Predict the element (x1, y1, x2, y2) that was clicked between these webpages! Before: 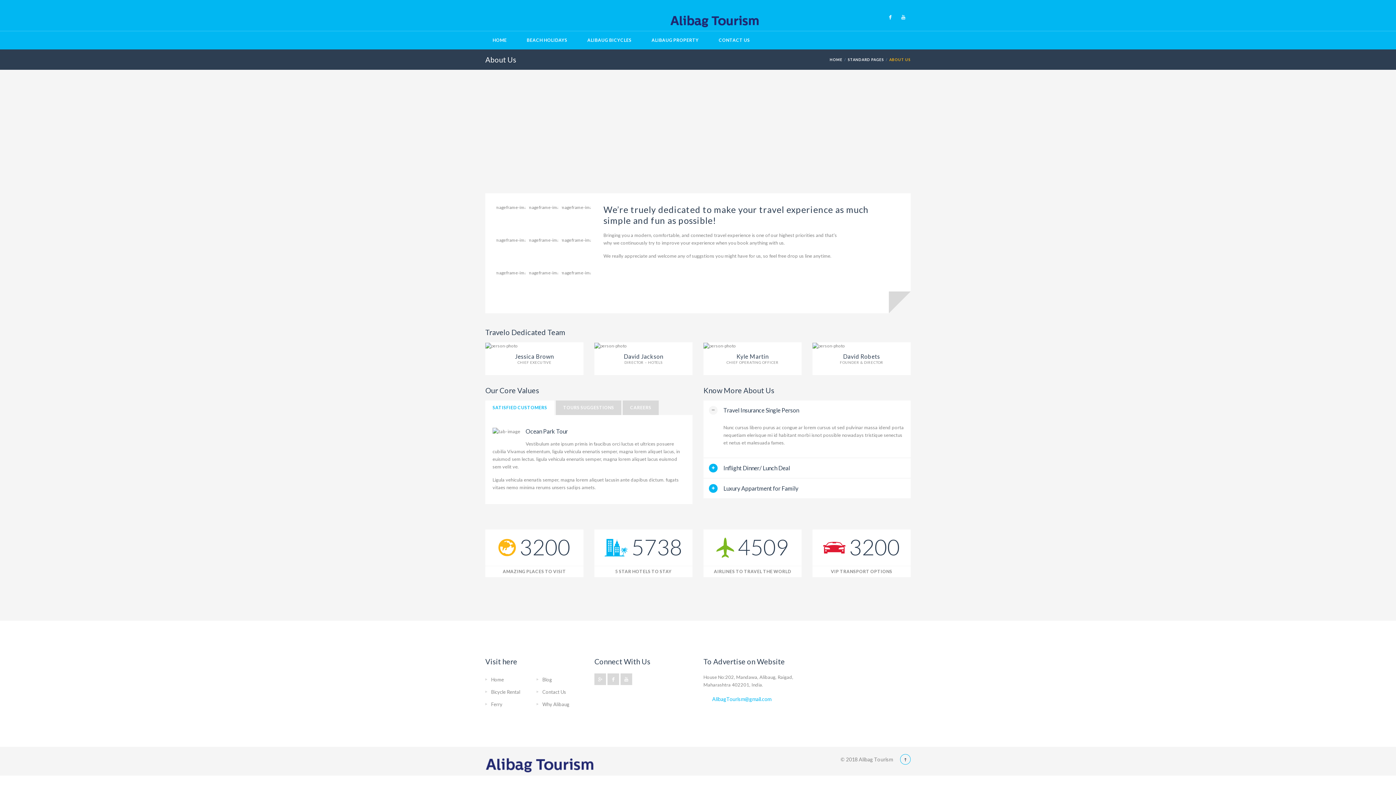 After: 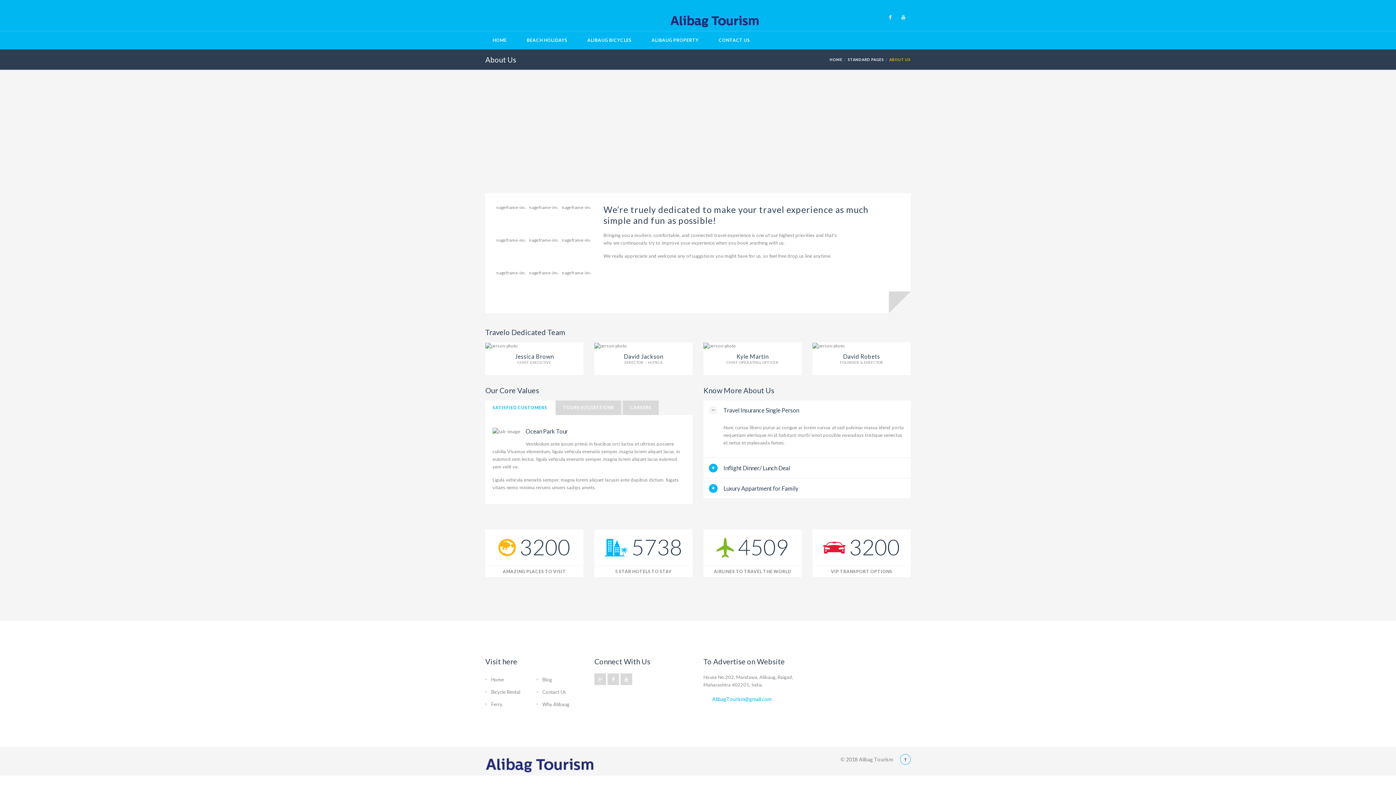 Action: label: SATISFIED CUSTOMERS bbox: (485, 400, 554, 415)